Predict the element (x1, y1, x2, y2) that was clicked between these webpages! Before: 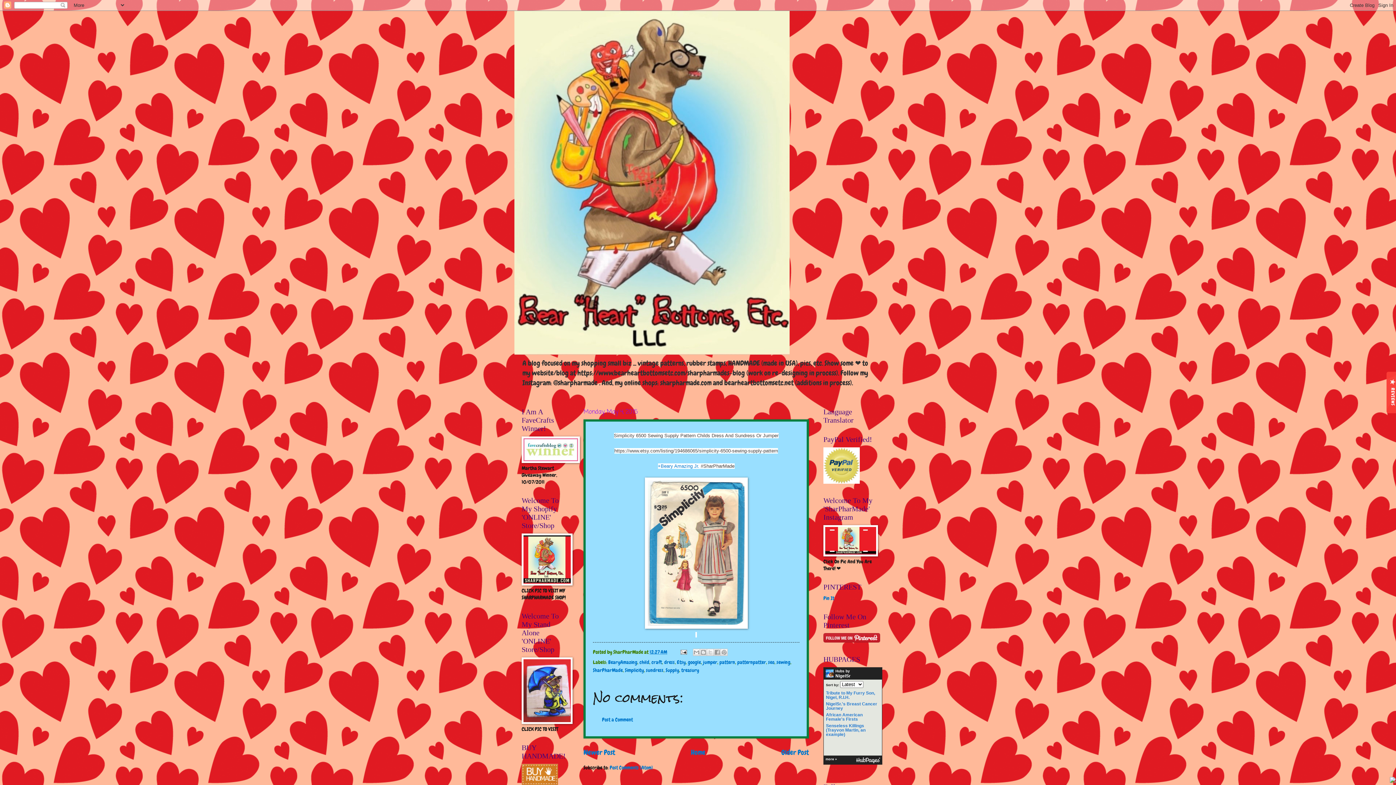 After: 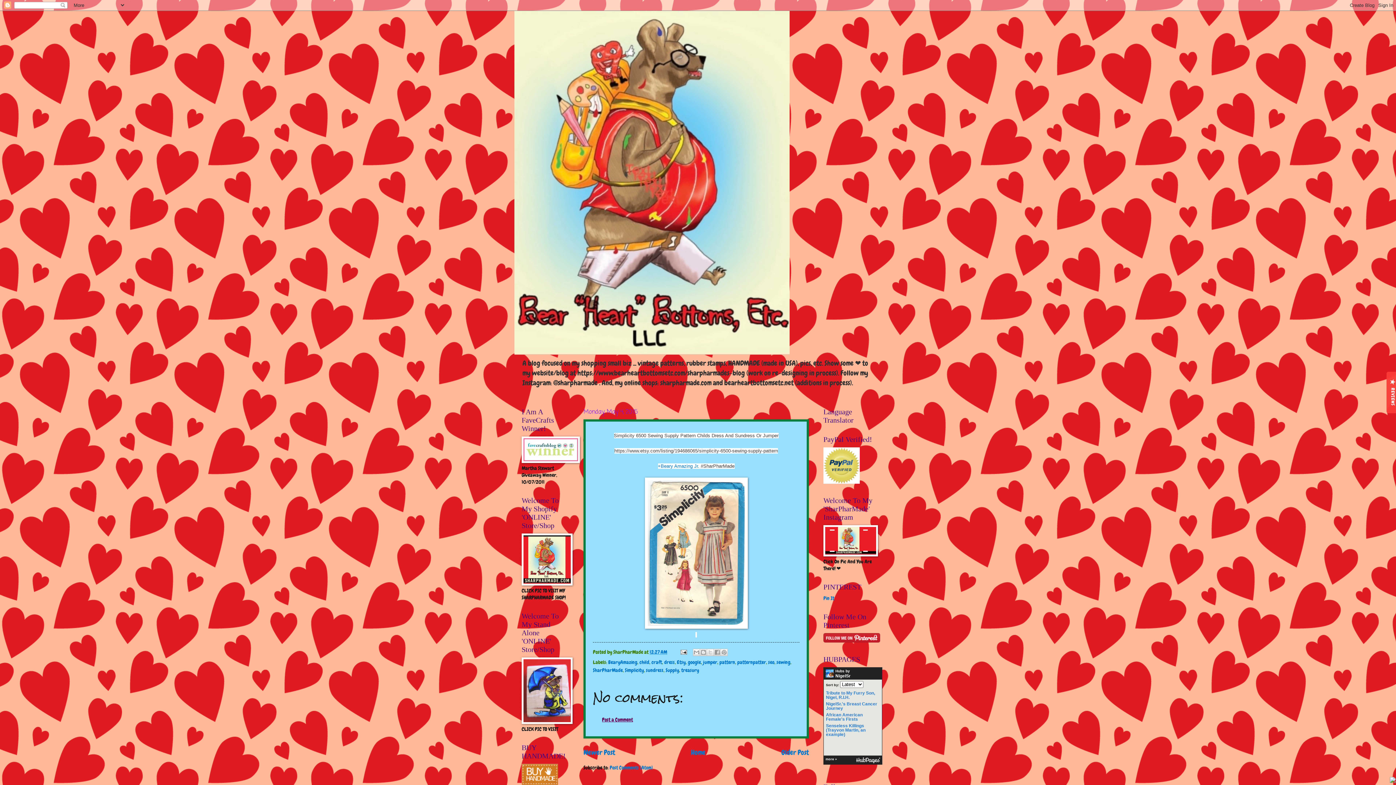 Action: bbox: (602, 716, 633, 723) label: Post a Comment